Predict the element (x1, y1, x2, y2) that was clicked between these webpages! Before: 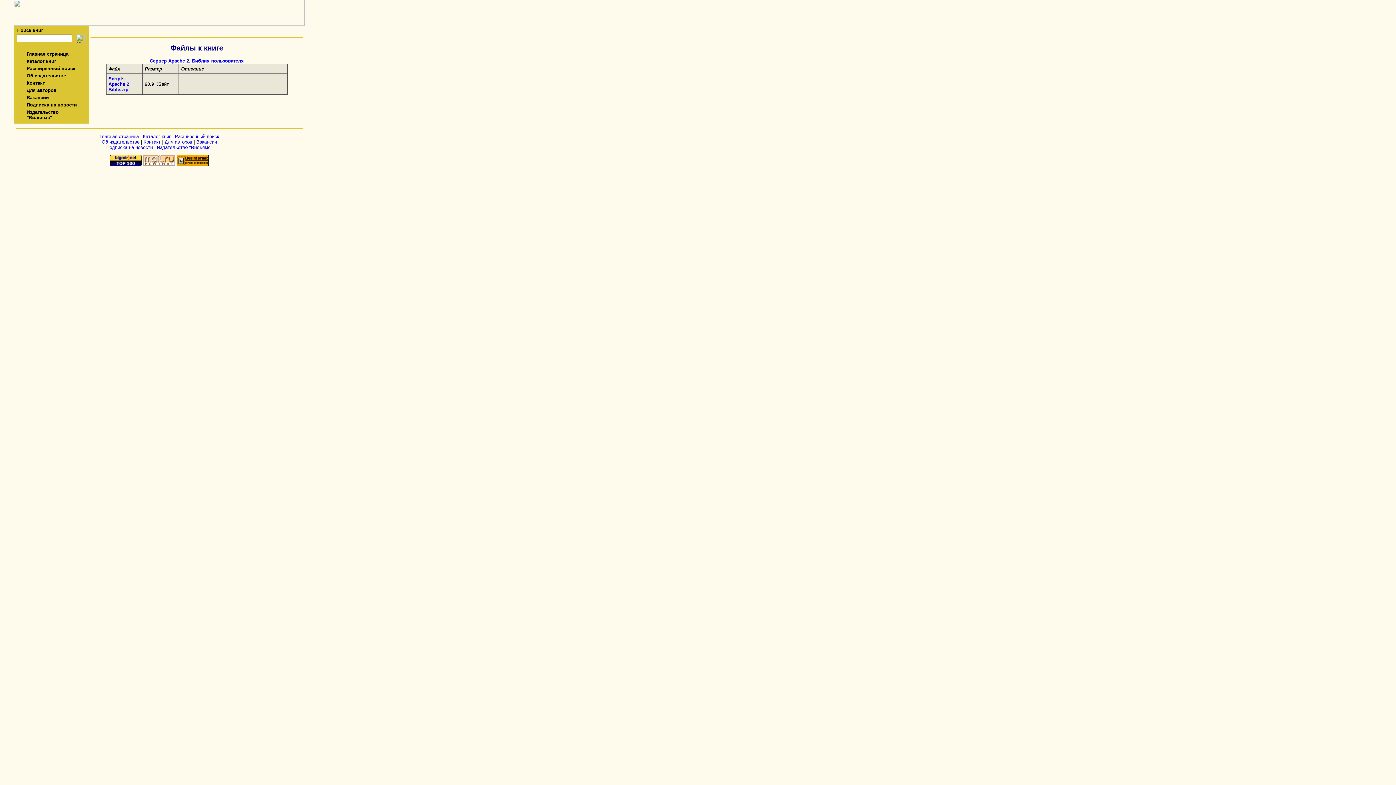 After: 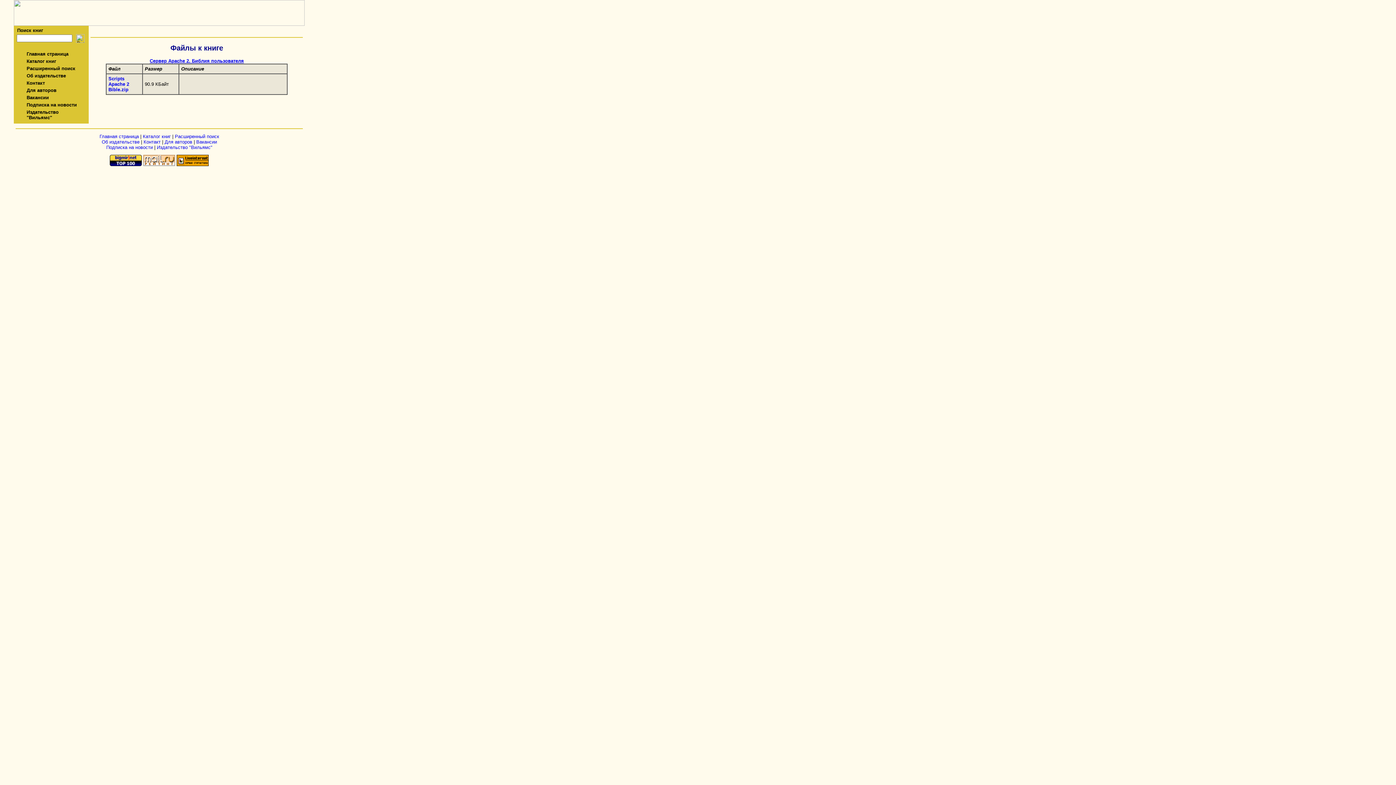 Action: label: Scripts Apache 2 Bible.zip bbox: (108, 76, 129, 92)